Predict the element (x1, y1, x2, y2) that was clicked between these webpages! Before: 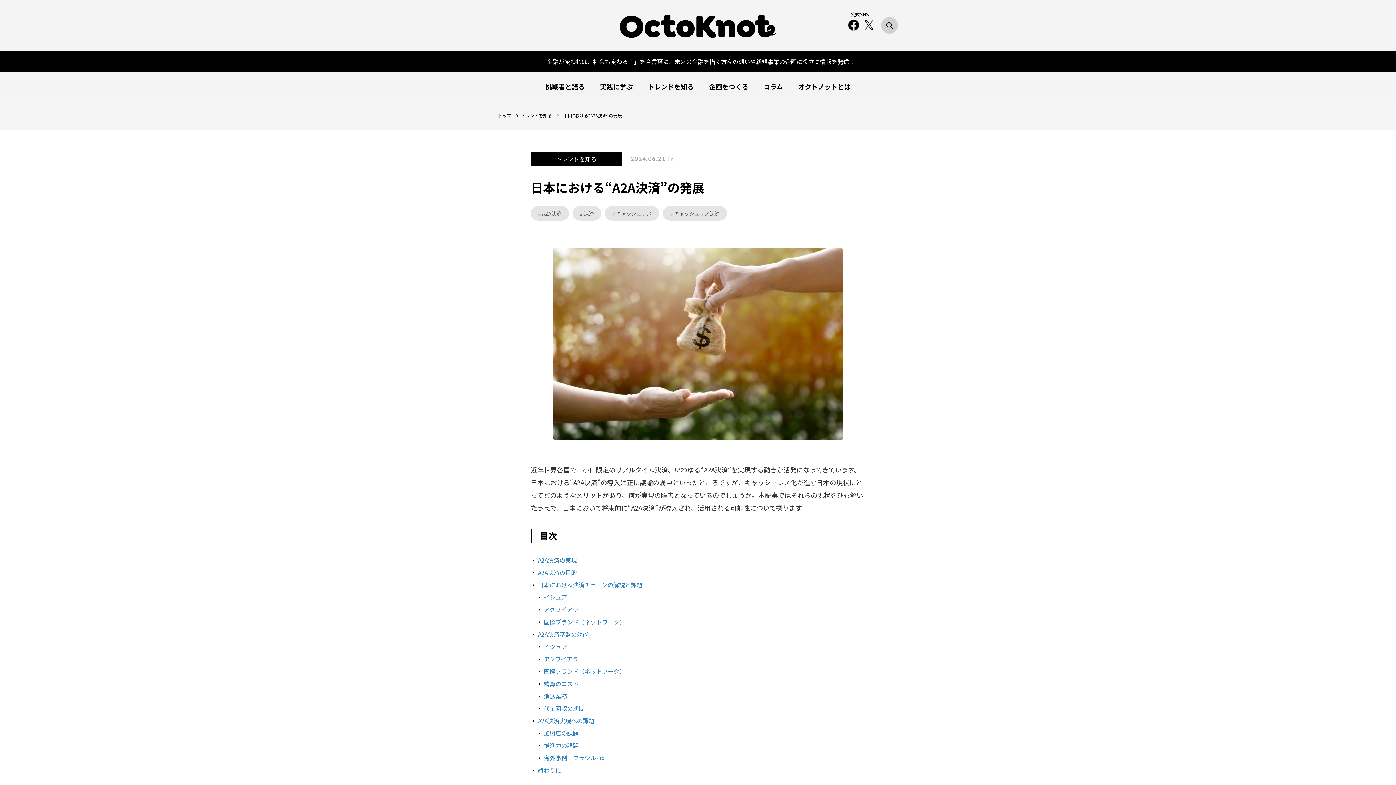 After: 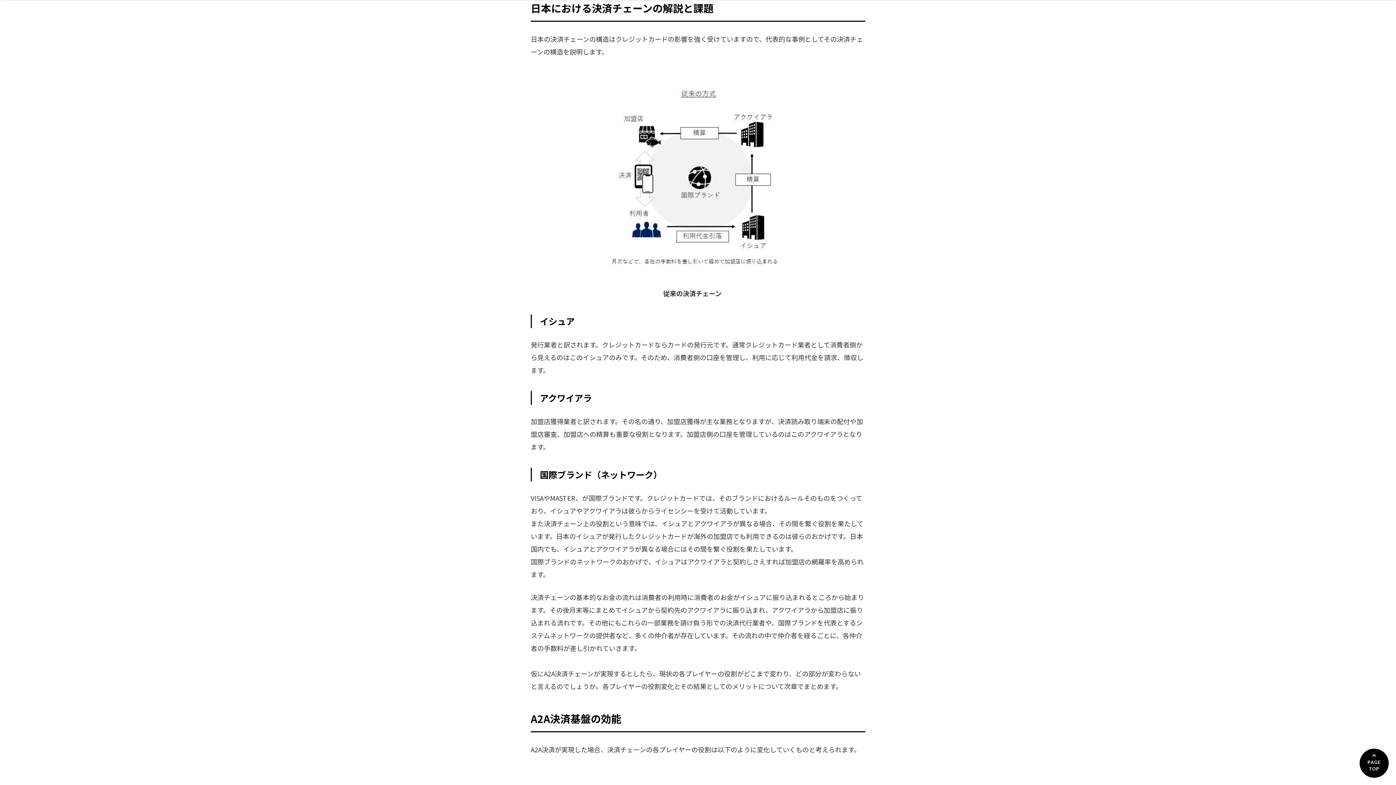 Action: bbox: (538, 580, 642, 589) label: 日本における決済チェーンの解説と課題